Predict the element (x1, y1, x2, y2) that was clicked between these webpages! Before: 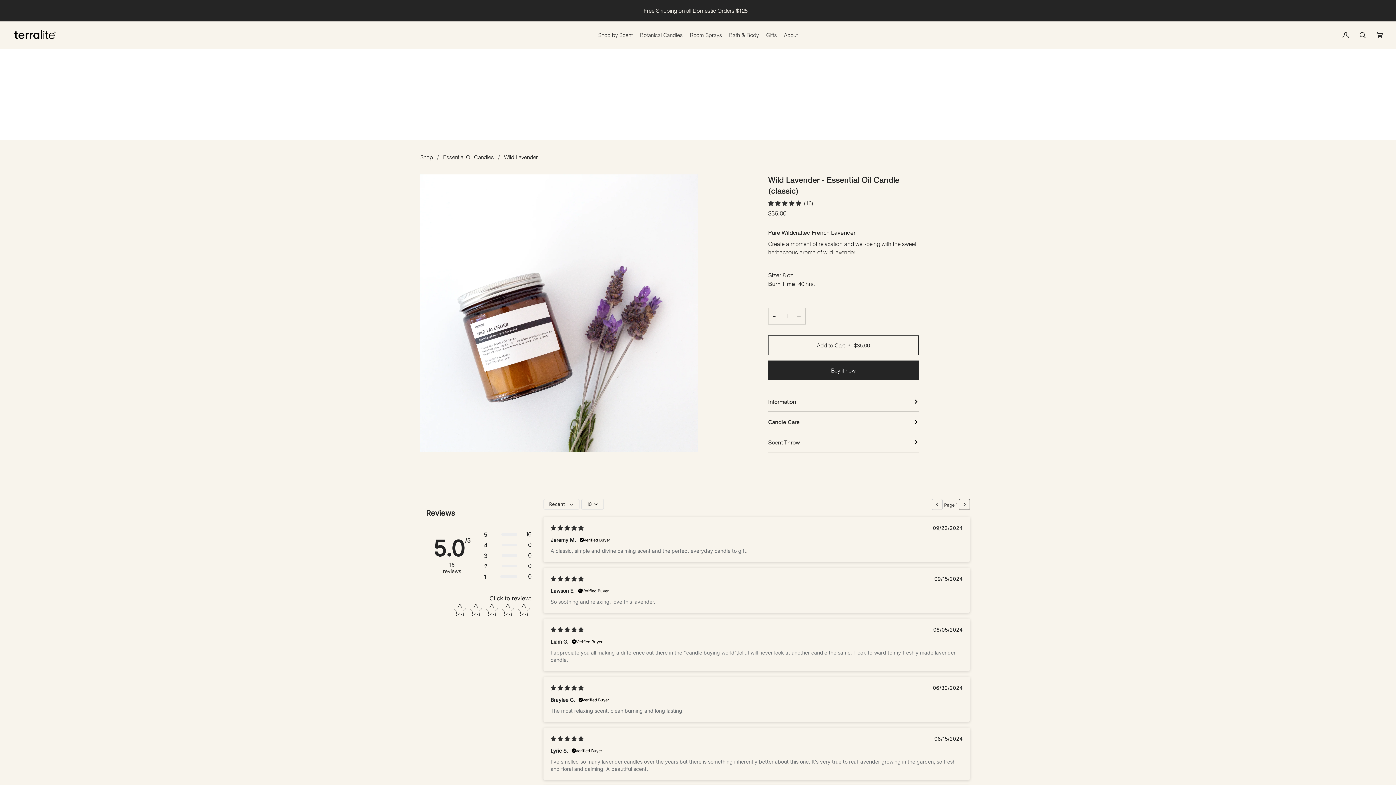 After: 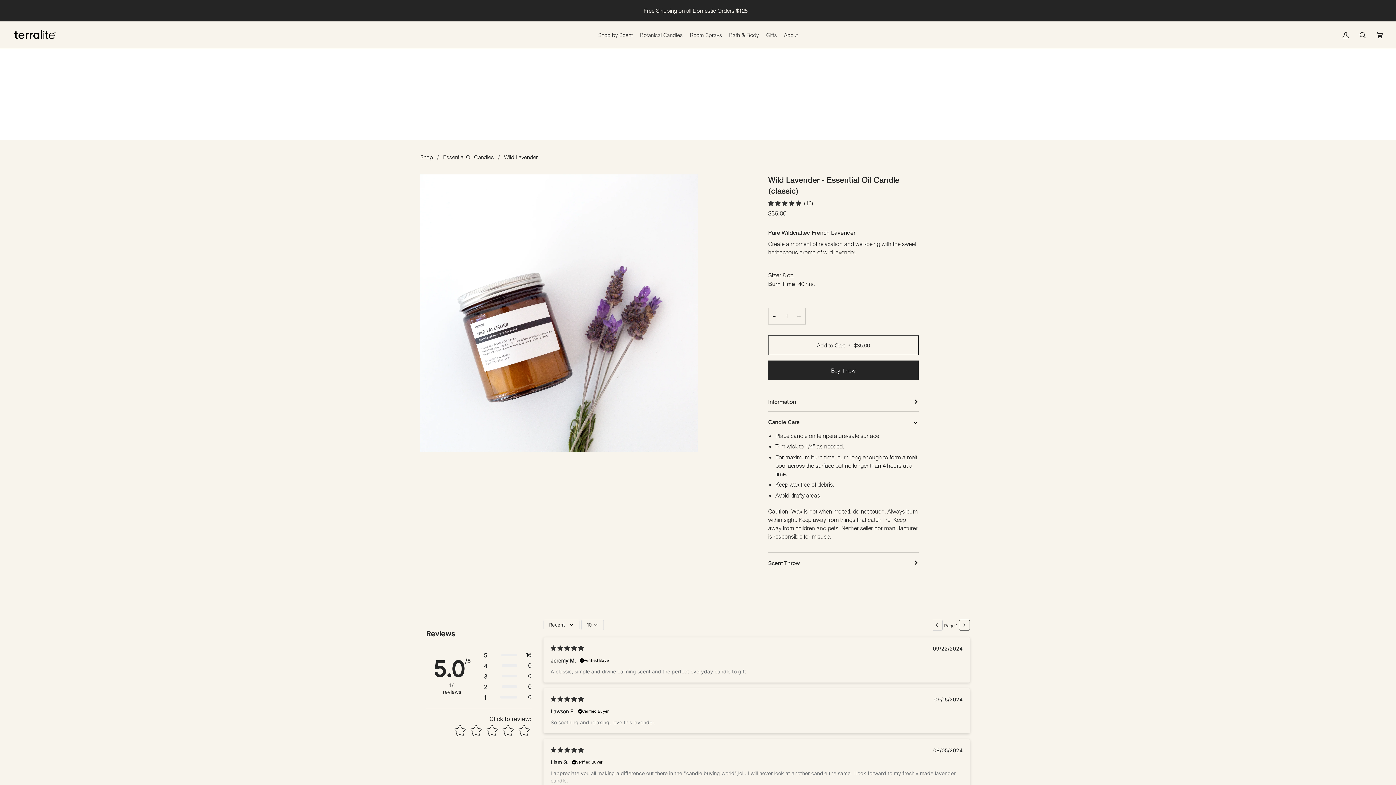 Action: label: Candle Care bbox: (768, 412, 918, 432)